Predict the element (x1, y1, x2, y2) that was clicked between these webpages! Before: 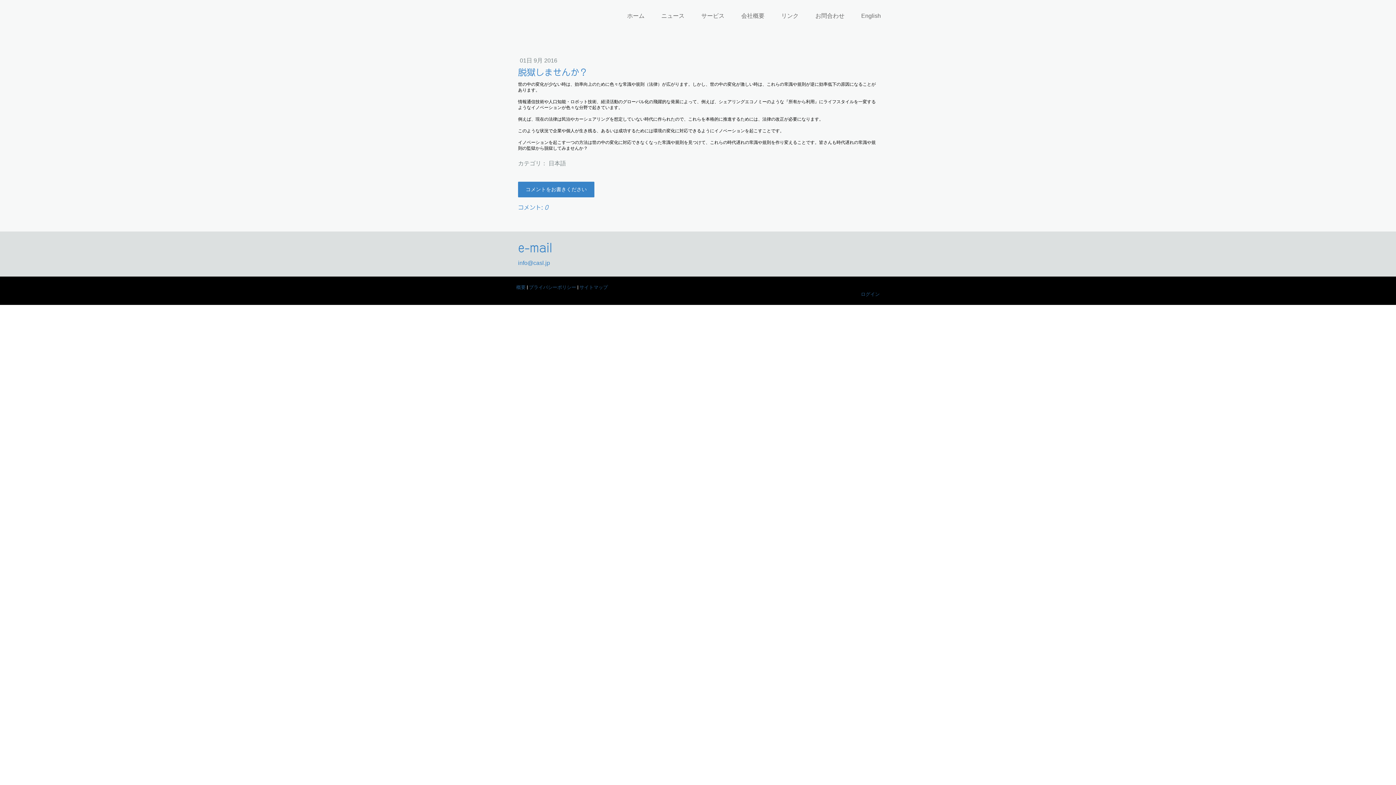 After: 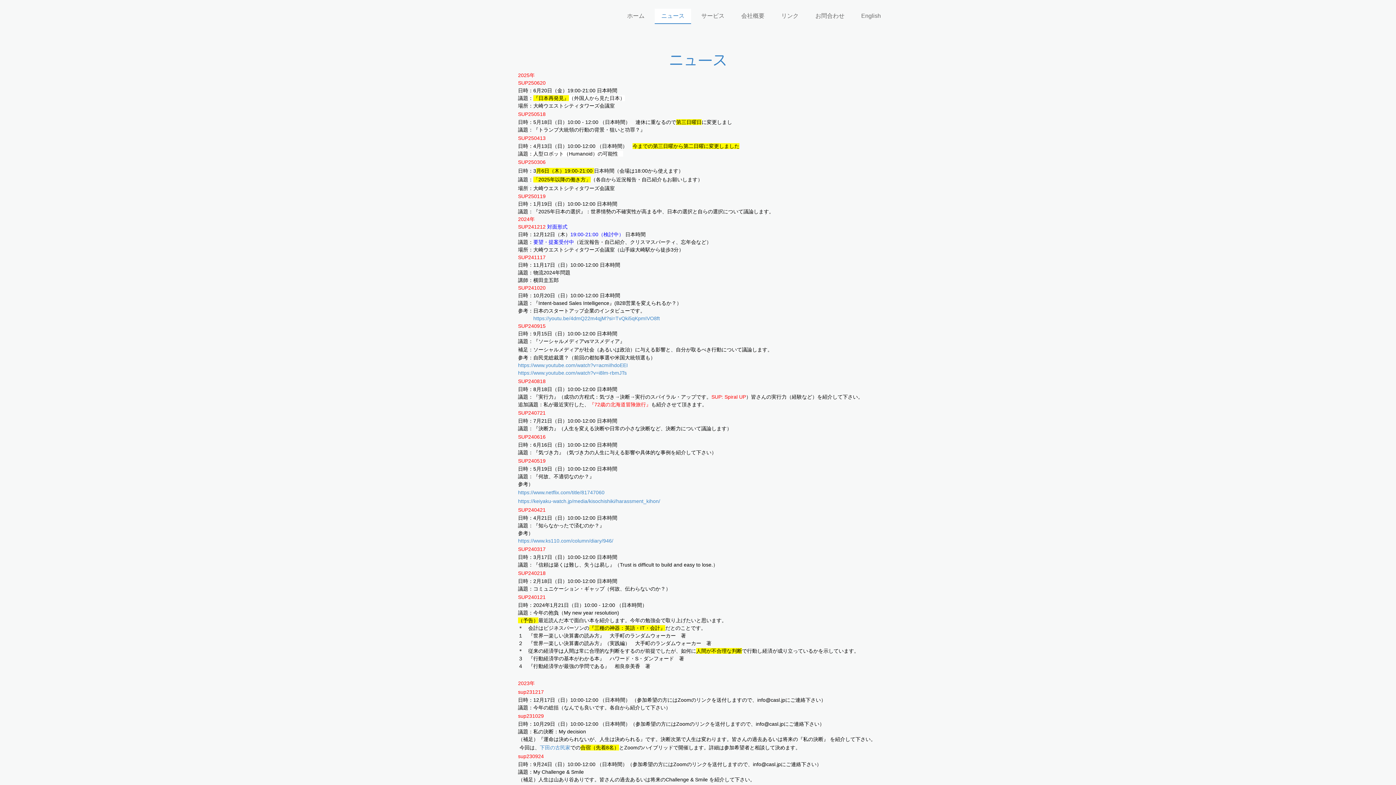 Action: bbox: (654, 8, 691, 24) label: ニュース